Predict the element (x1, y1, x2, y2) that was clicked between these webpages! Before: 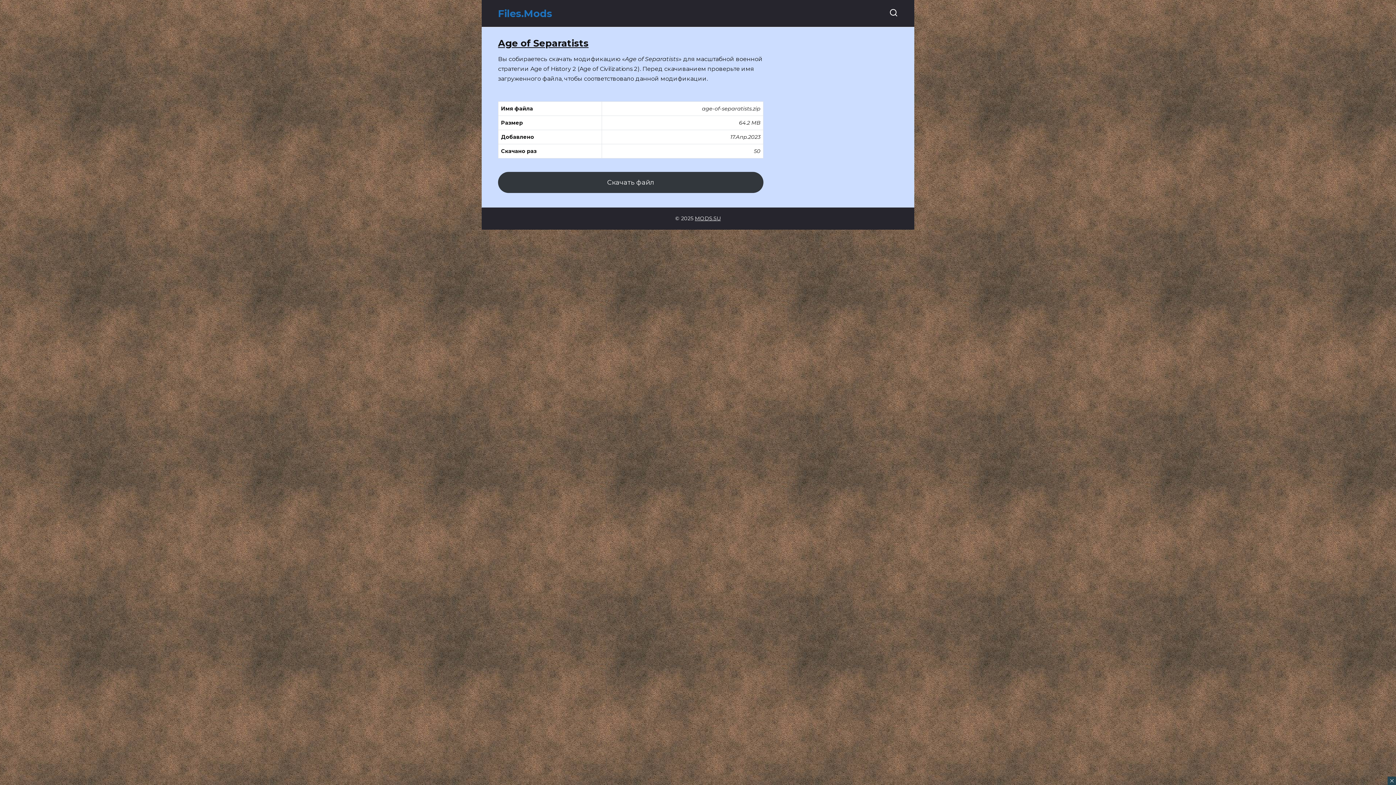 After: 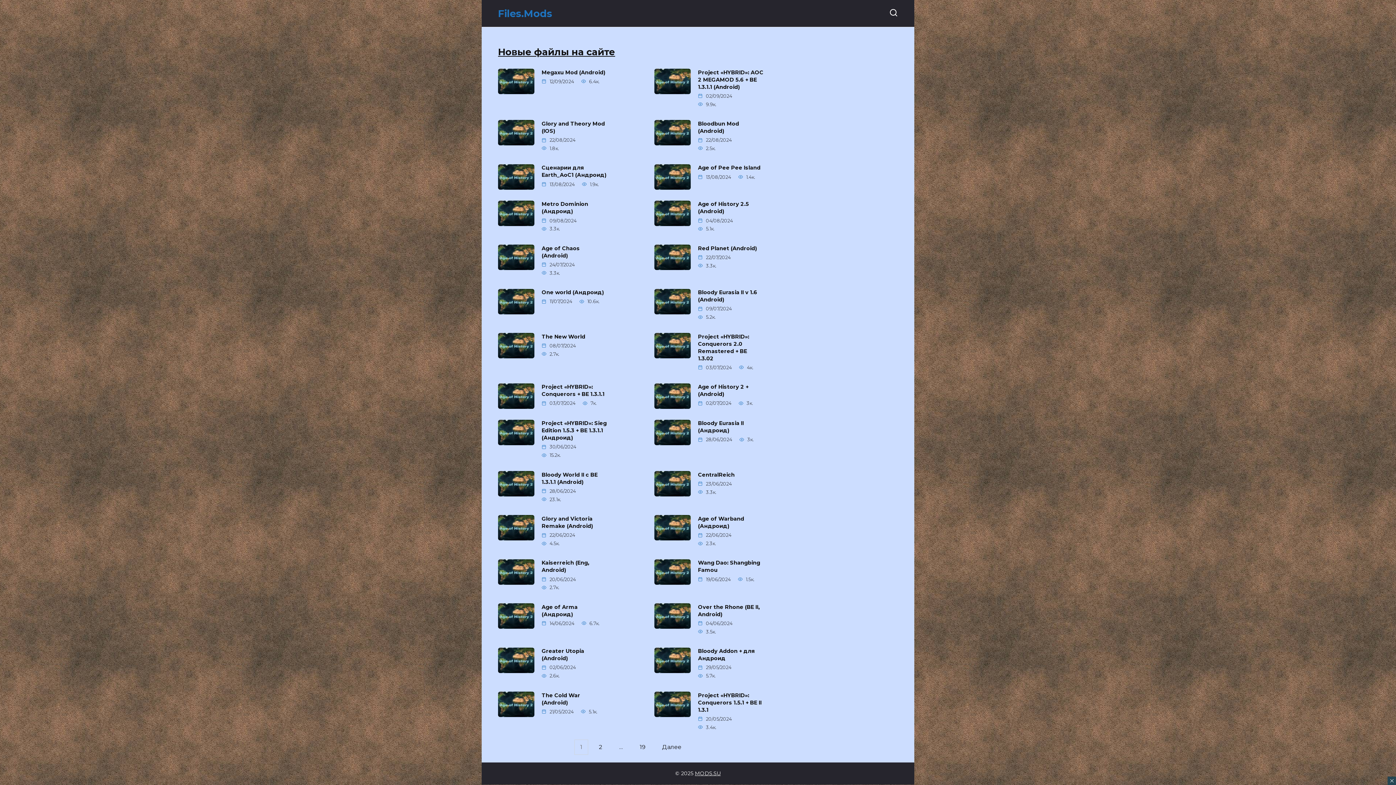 Action: label: Files.Mods bbox: (498, 7, 552, 19)